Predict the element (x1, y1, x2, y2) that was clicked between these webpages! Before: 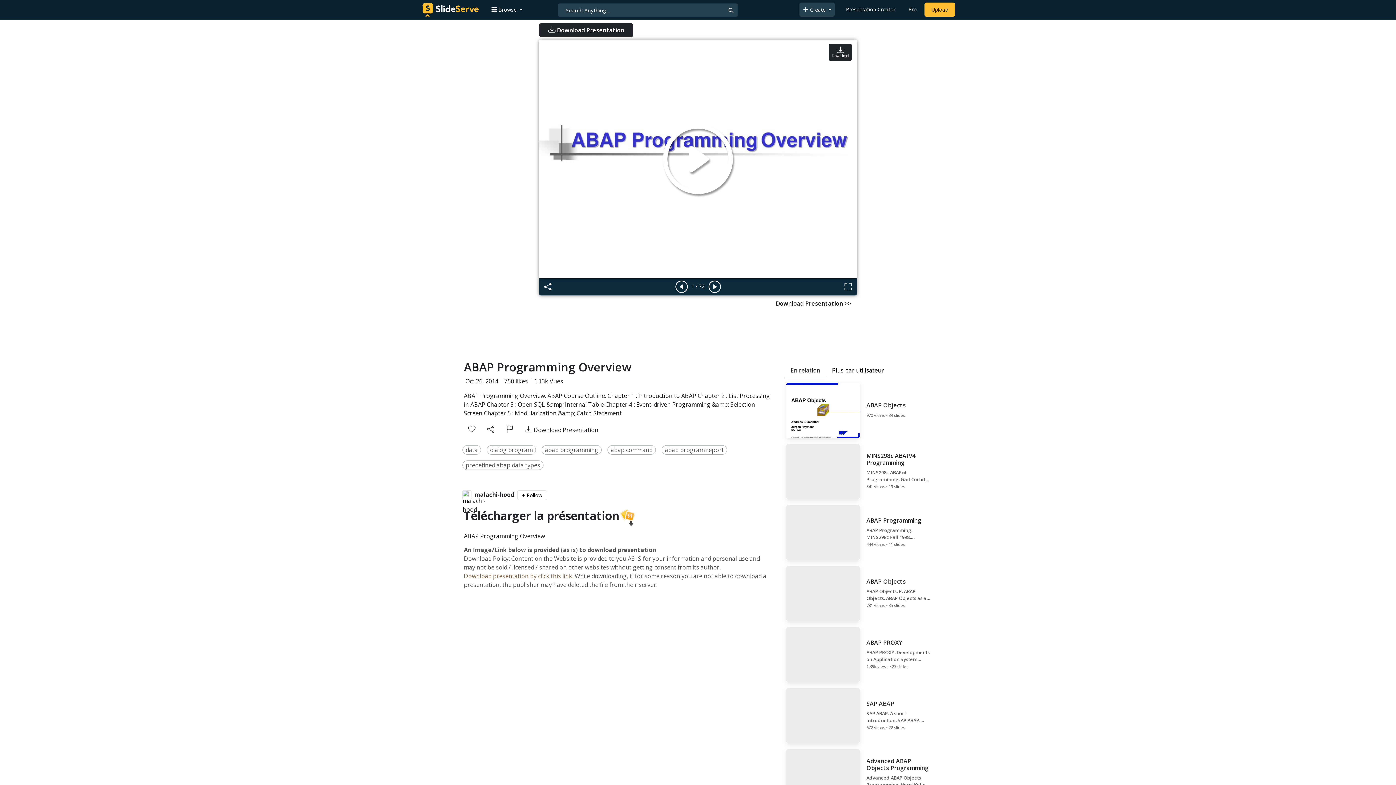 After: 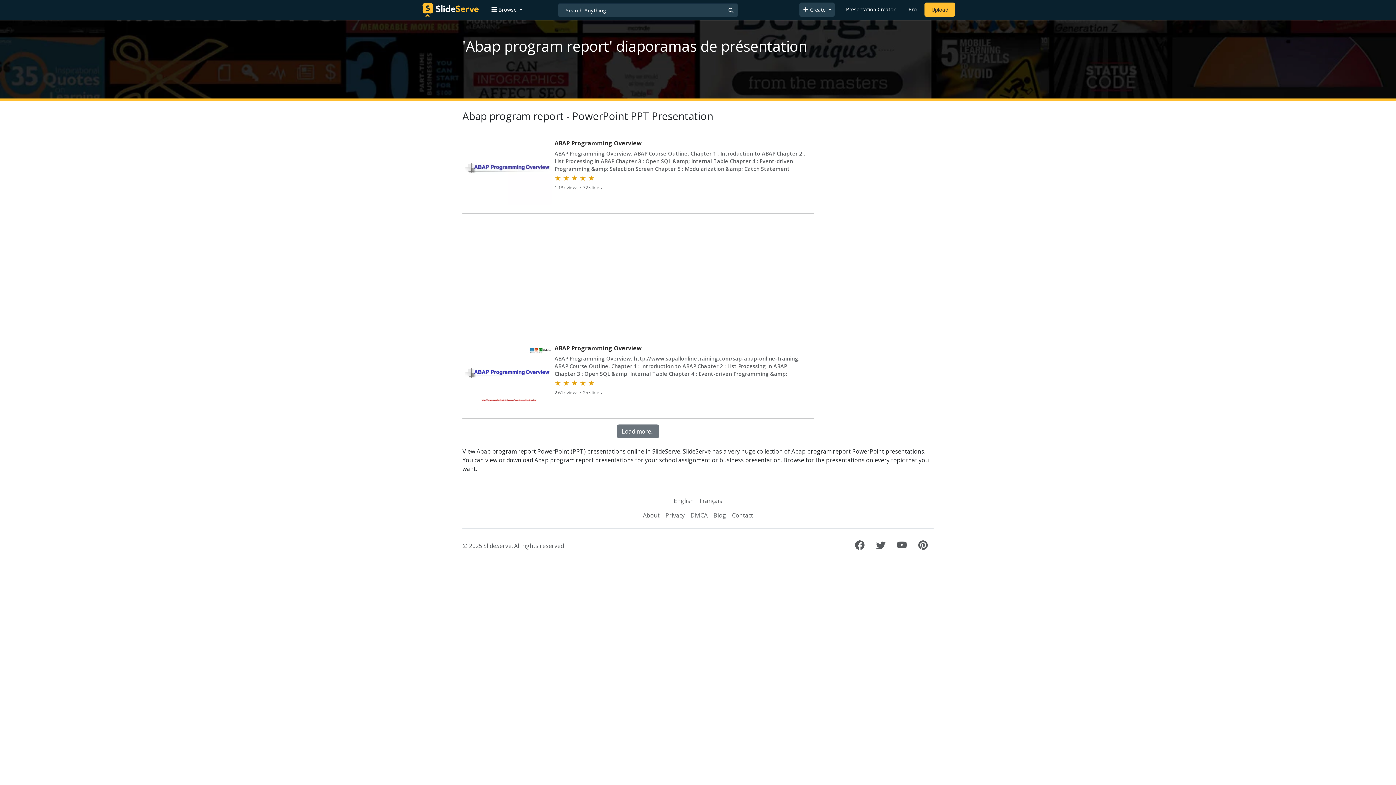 Action: label: abap program report bbox: (665, 446, 724, 454)